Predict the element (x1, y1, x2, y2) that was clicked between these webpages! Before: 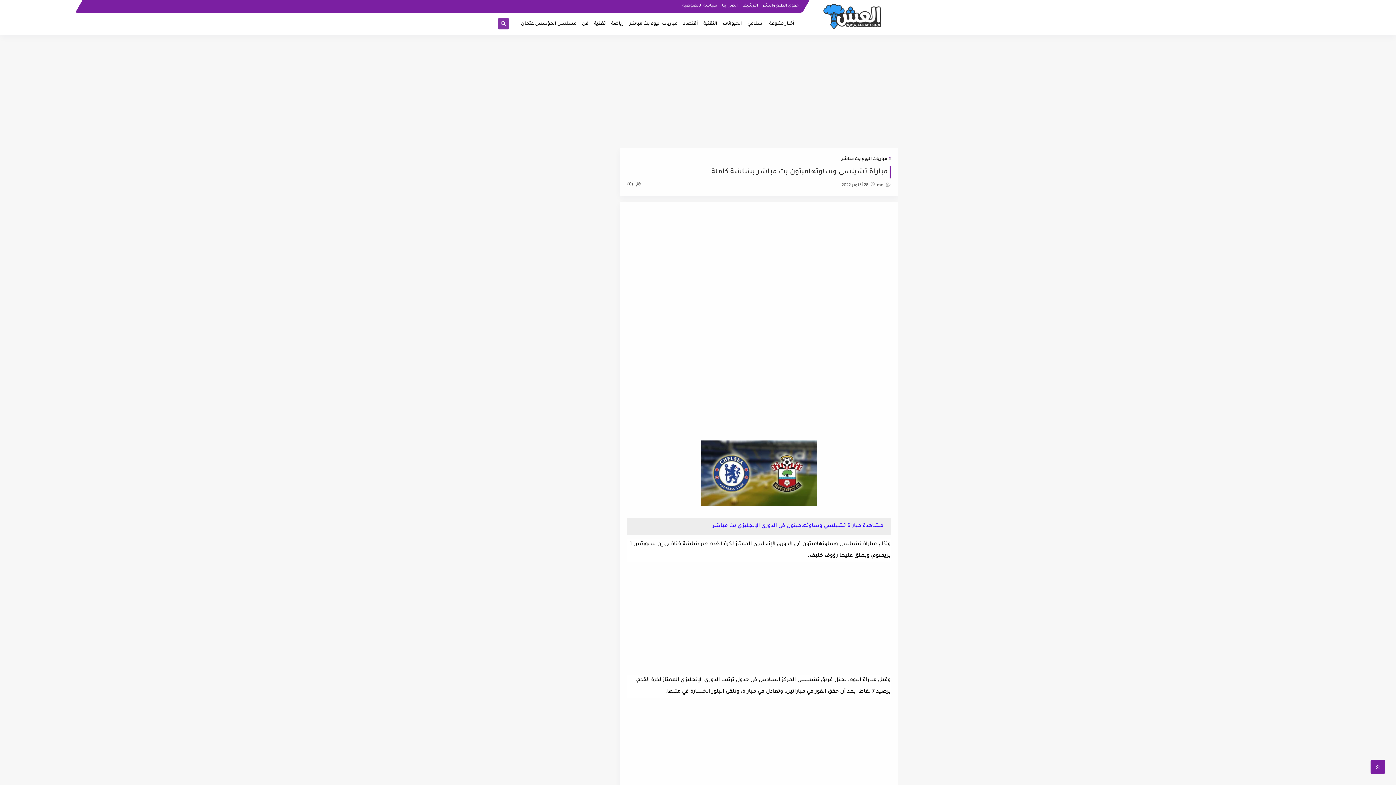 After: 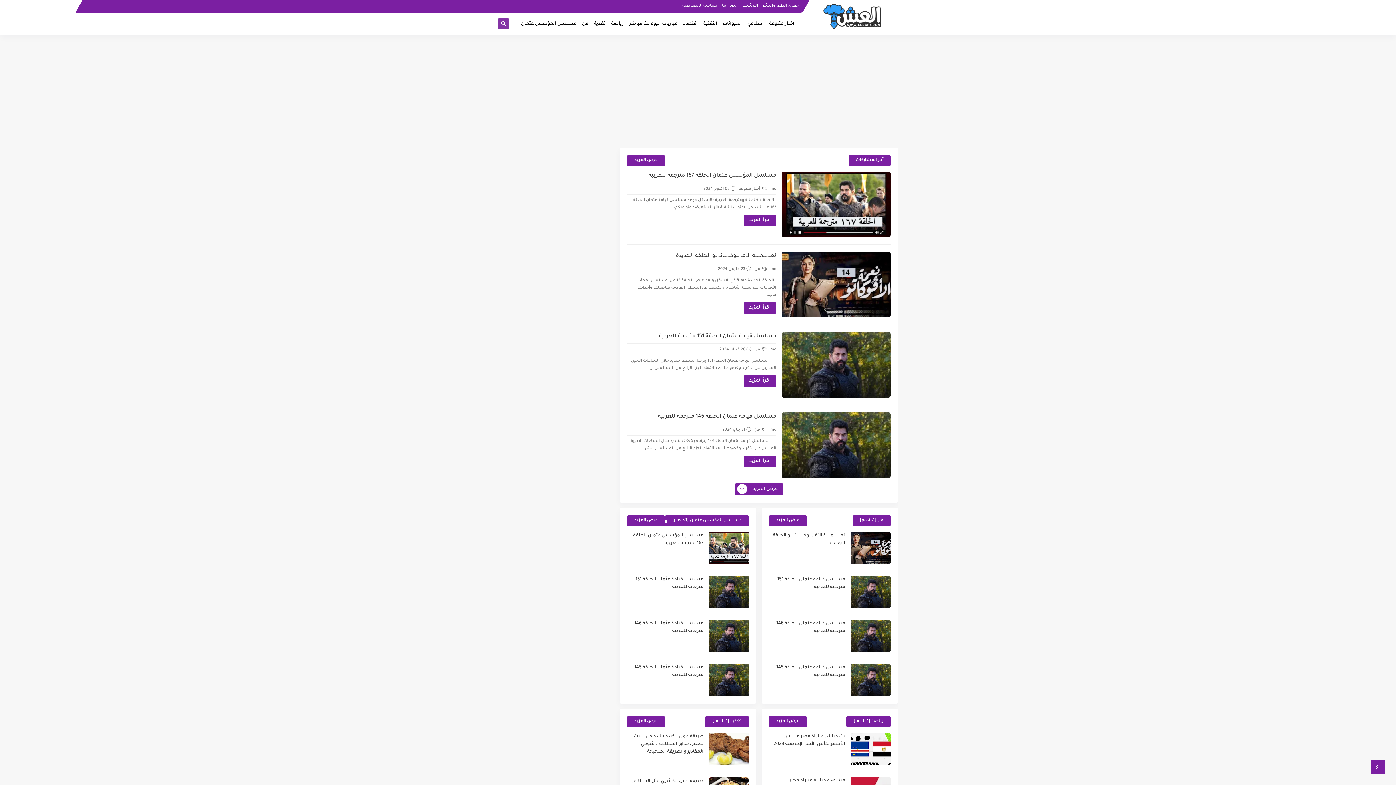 Action: bbox: (807, 3, 898, 29)